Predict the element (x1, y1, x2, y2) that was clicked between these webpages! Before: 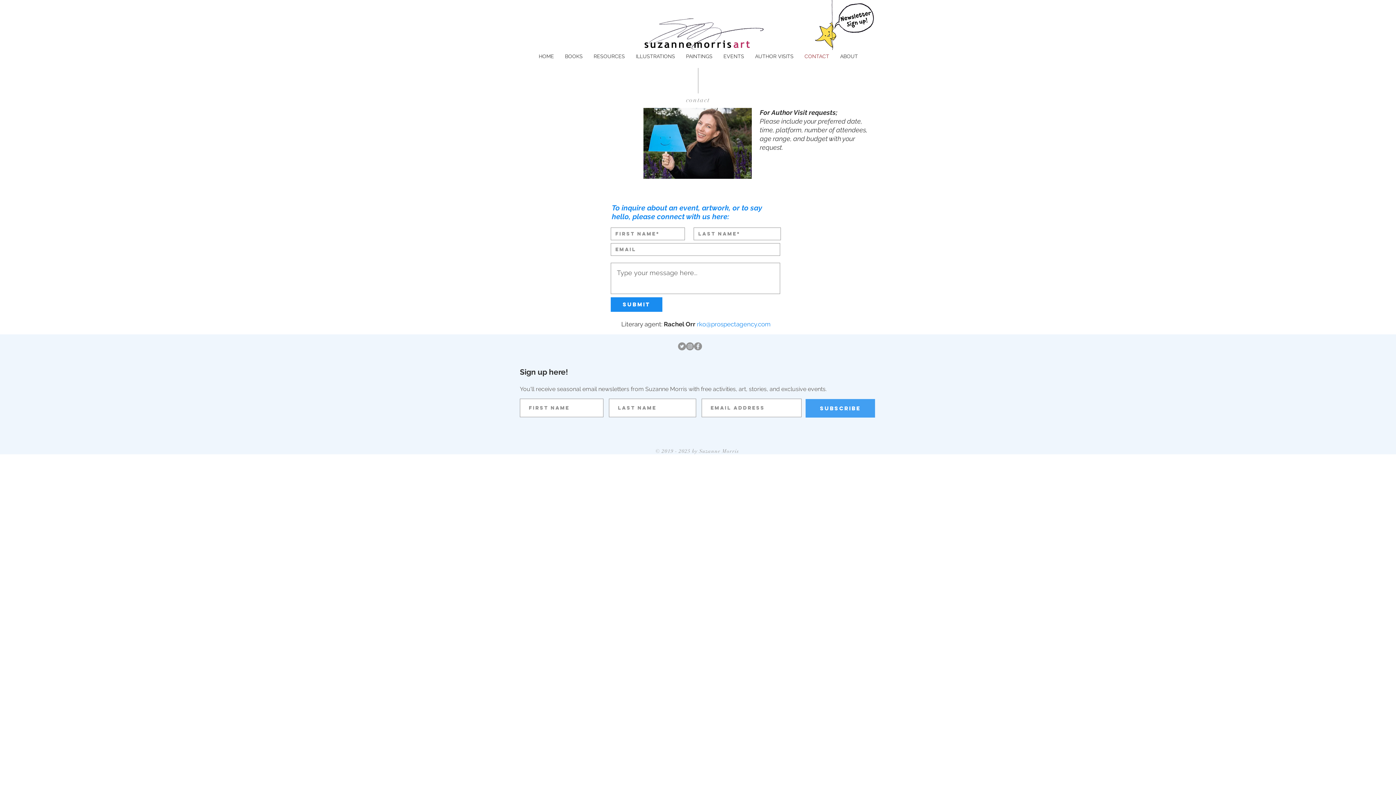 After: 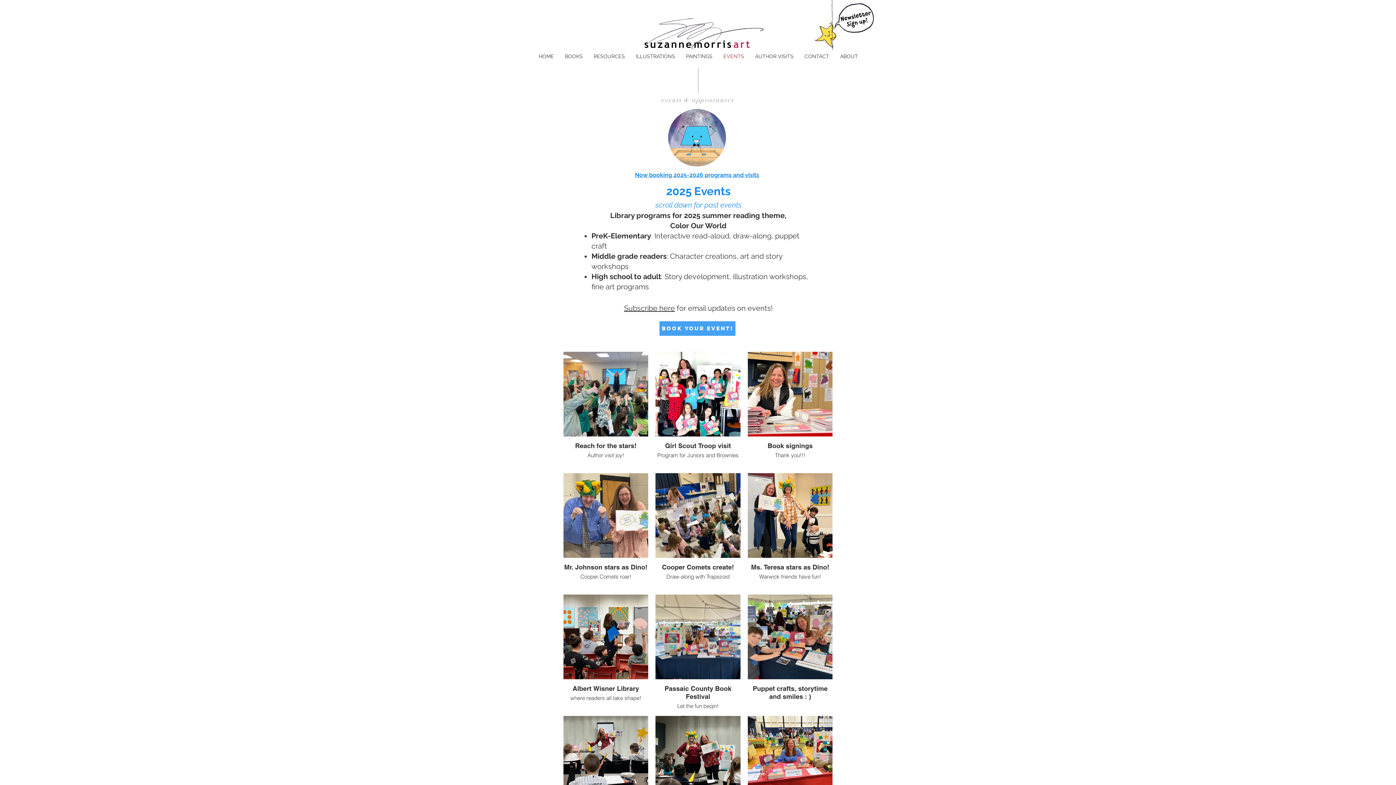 Action: label: EVENTS bbox: (718, 47, 749, 65)